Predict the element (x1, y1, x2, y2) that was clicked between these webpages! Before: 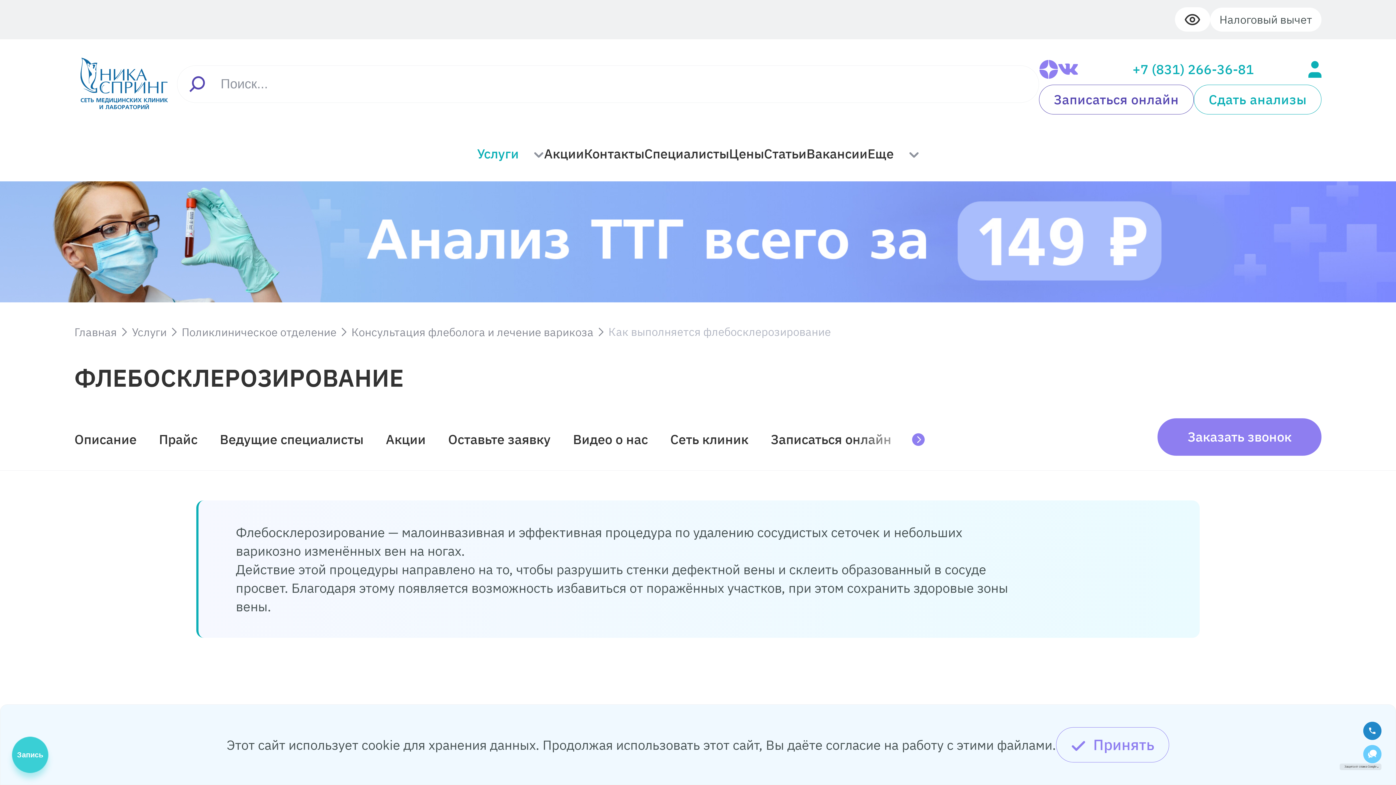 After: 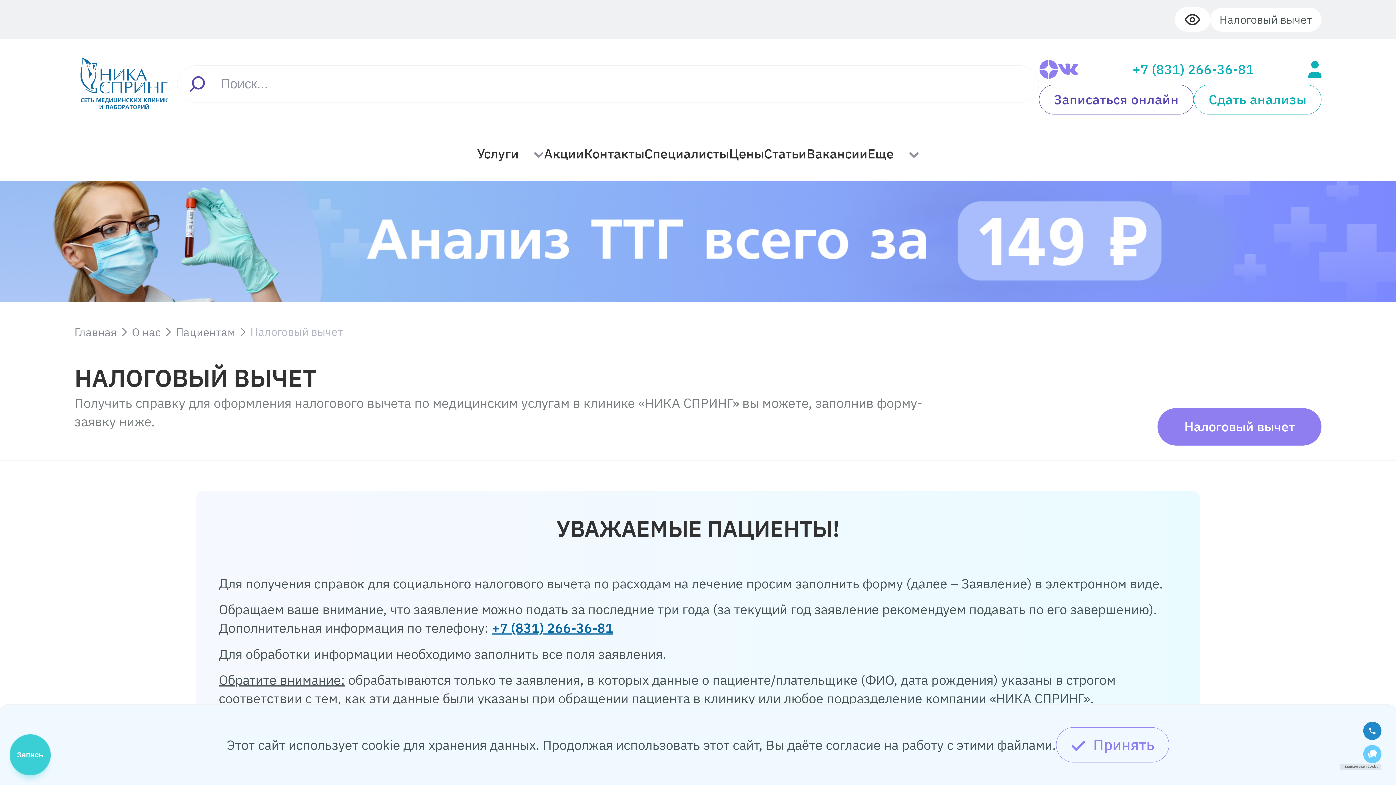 Action: bbox: (1210, 7, 1321, 31) label: Налоговый вычет